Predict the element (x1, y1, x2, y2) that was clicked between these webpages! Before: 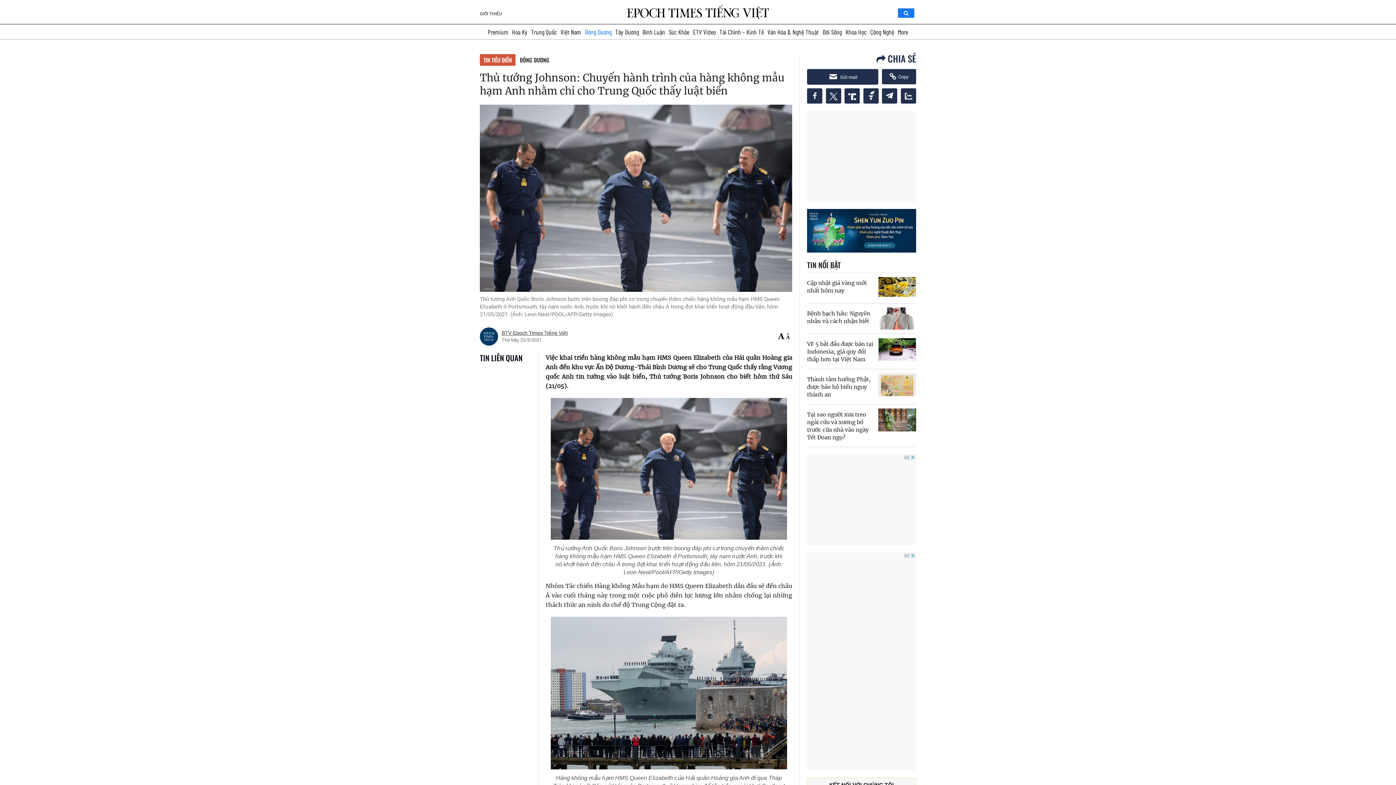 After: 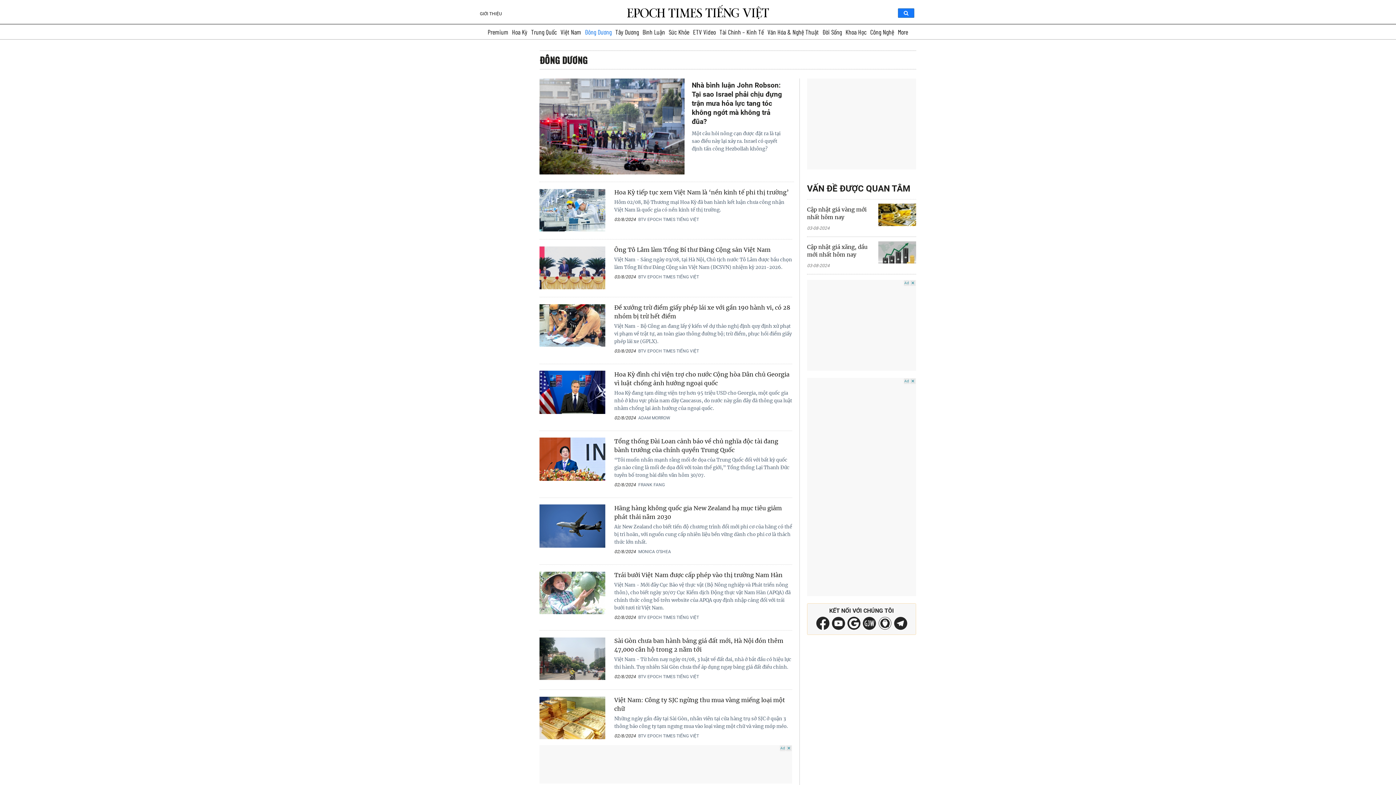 Action: bbox: (583, 24, 613, 39) label: Đông Dương